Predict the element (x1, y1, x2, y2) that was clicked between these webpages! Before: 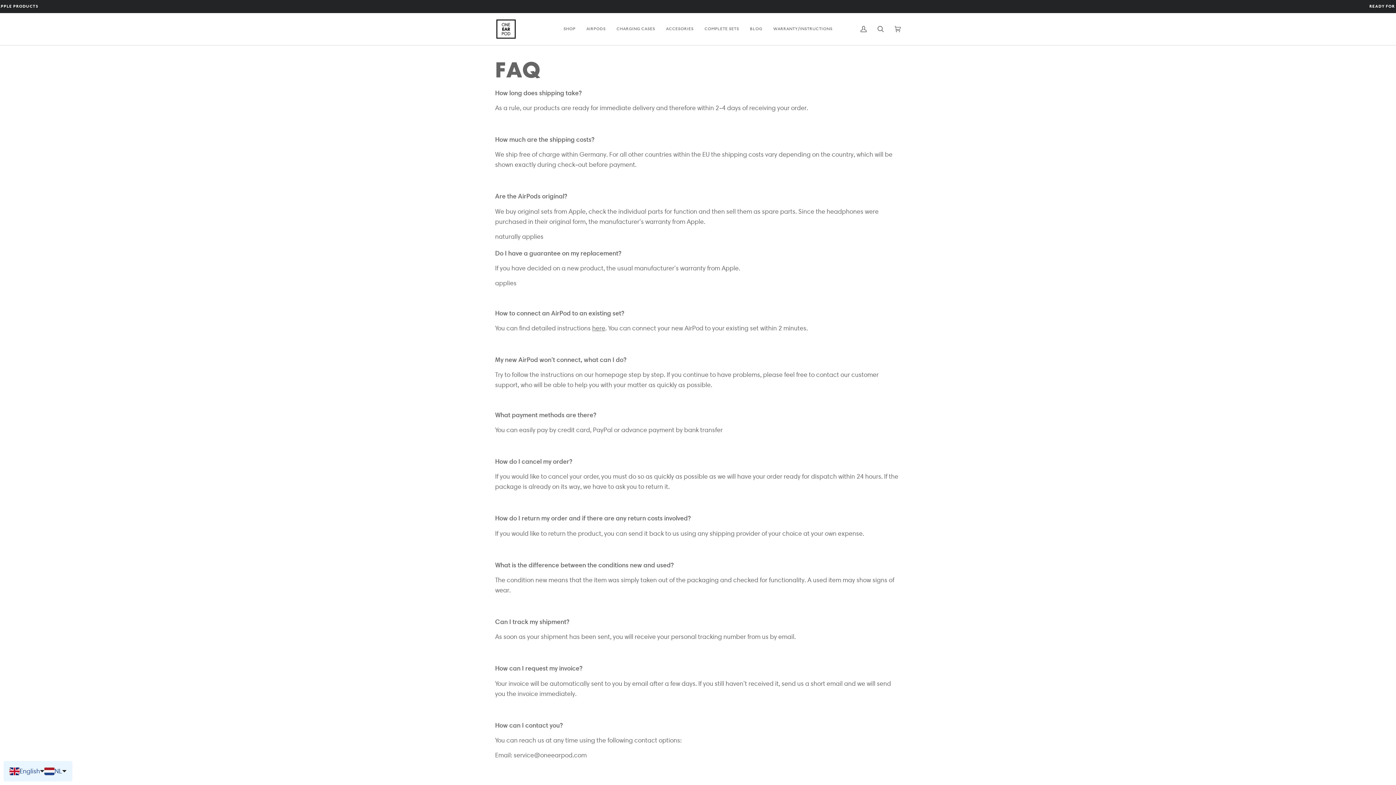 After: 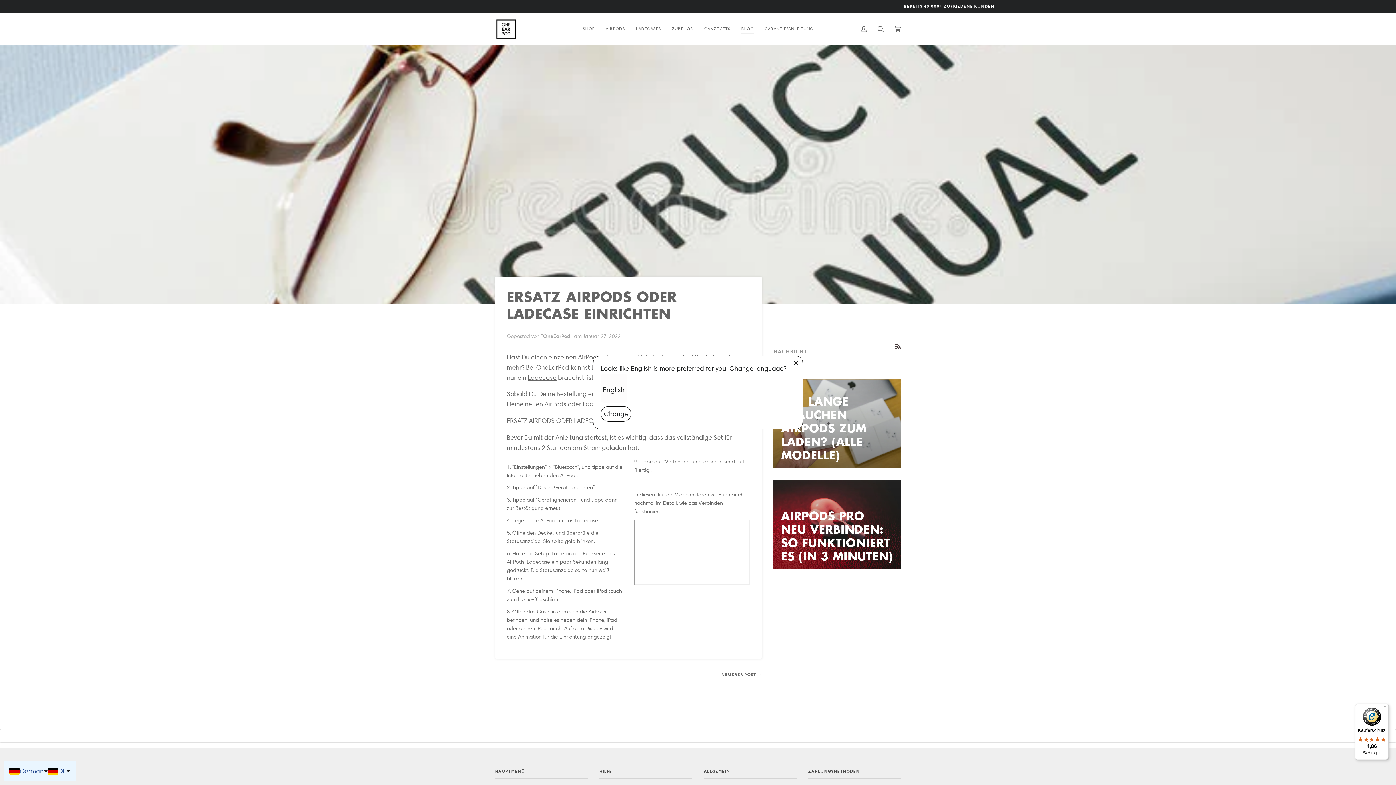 Action: label: here bbox: (592, 324, 605, 331)